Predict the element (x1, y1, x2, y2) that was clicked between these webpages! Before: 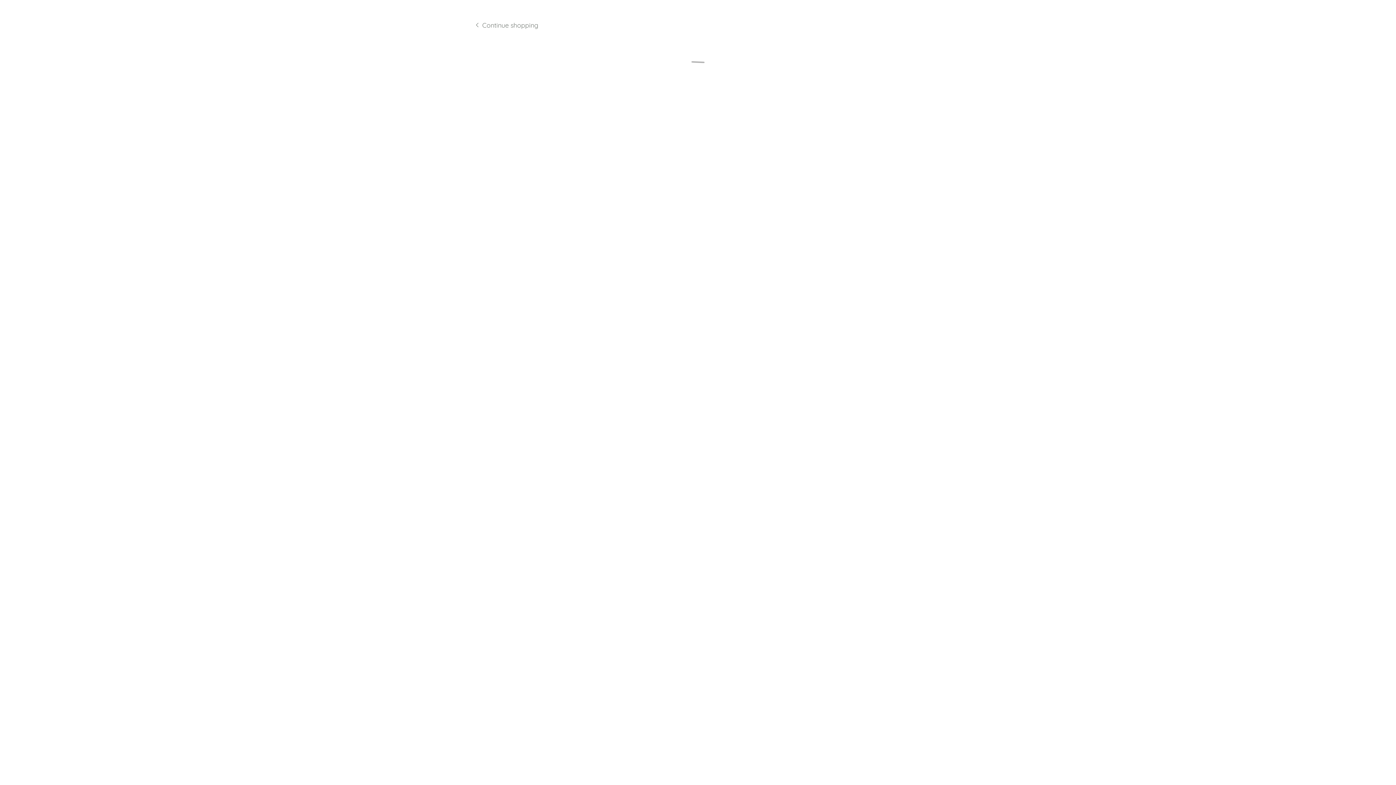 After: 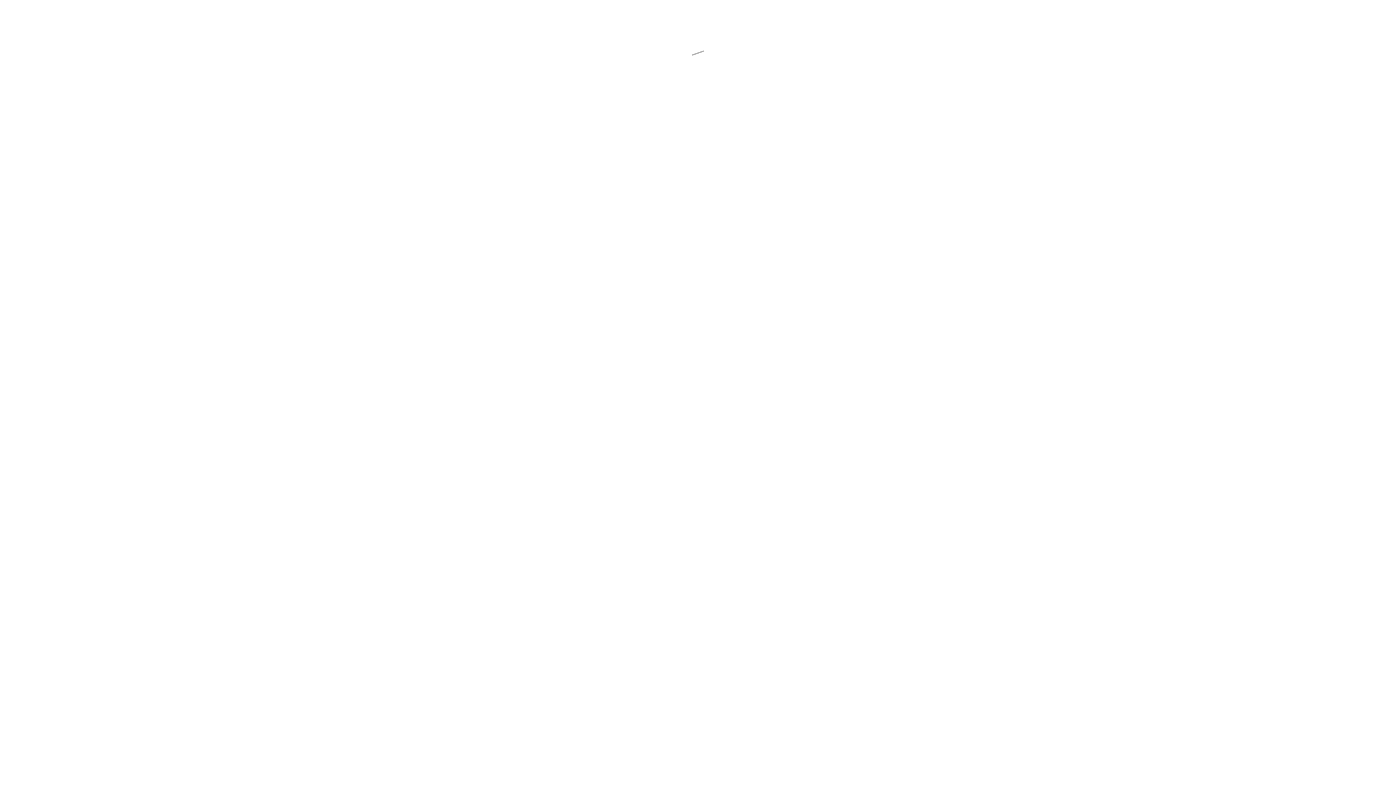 Action: label: Continue shopping bbox: (474, 20, 538, 29)